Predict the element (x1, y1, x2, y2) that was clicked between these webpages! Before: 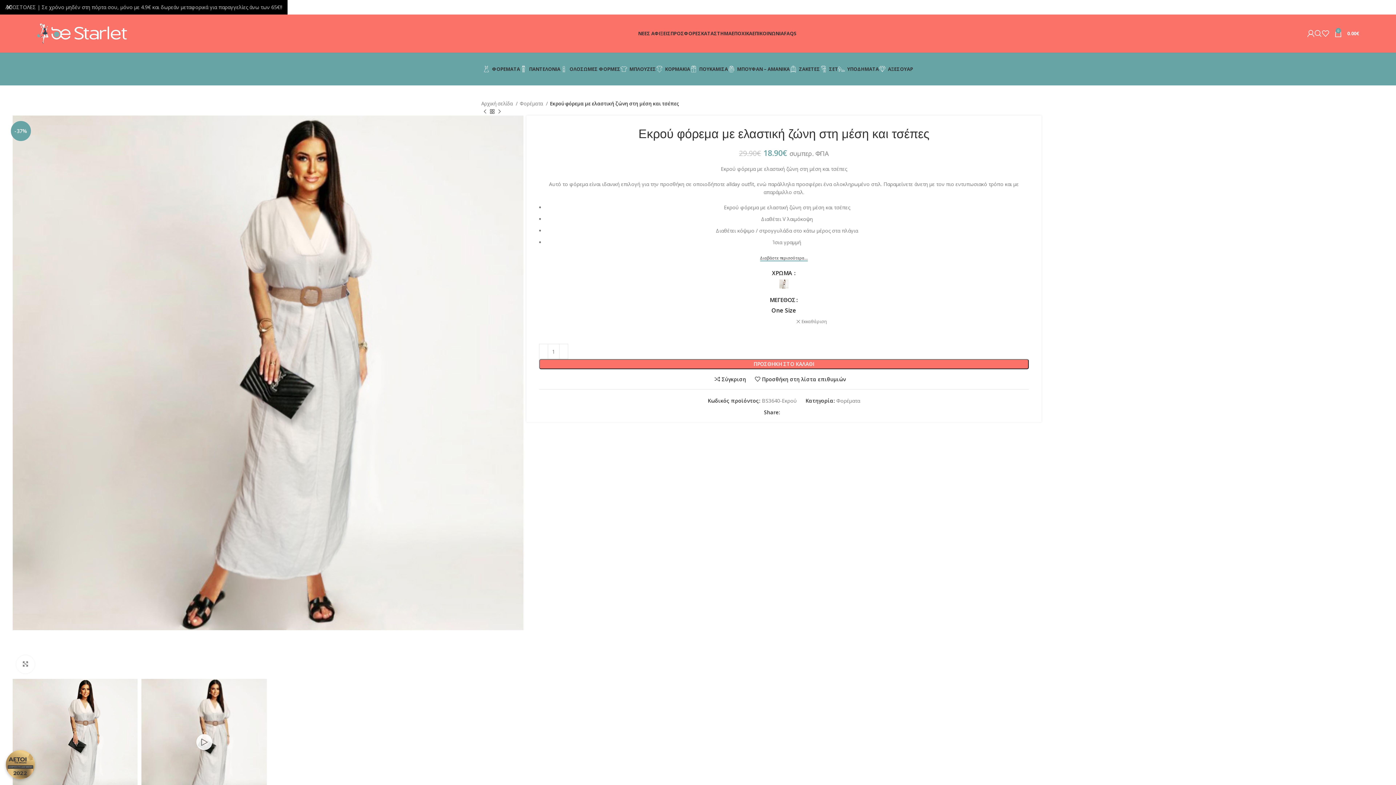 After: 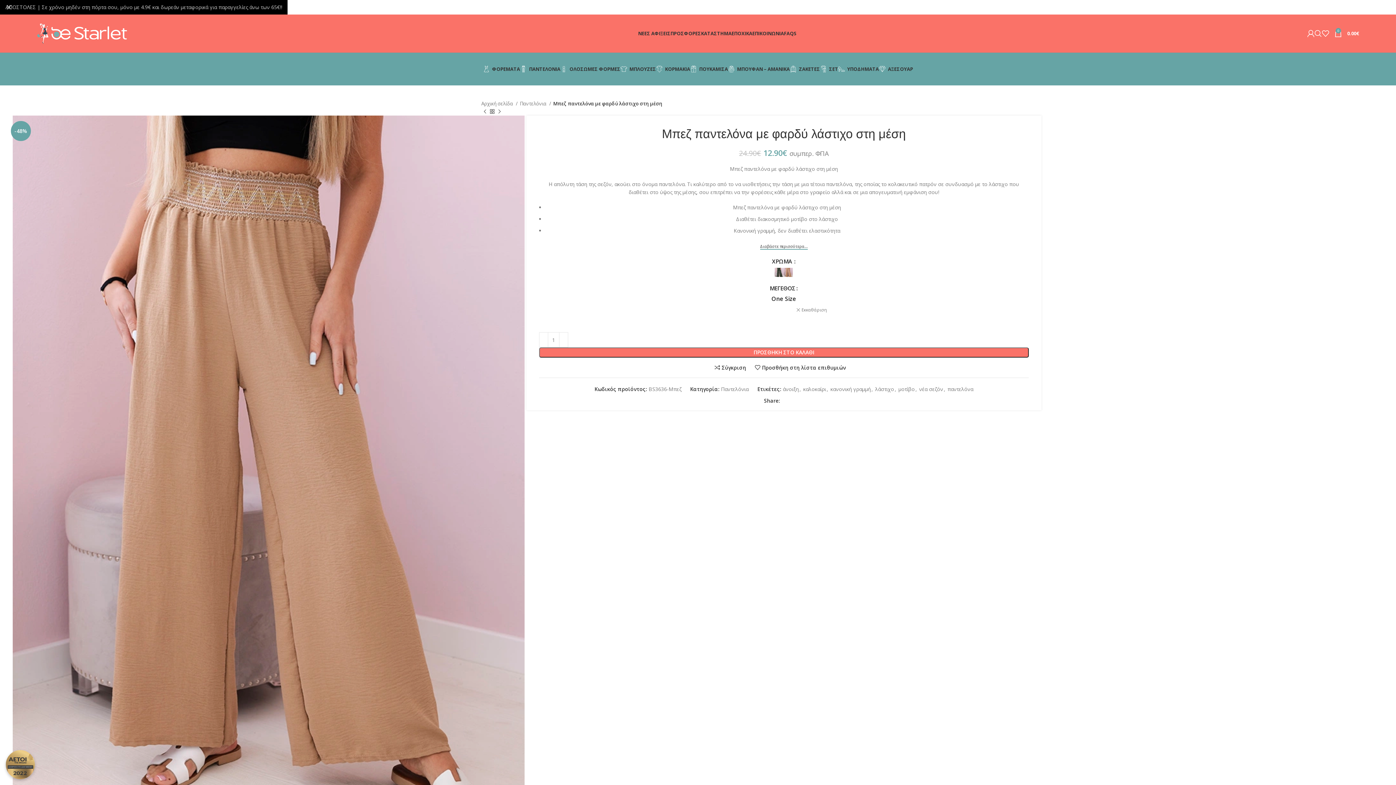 Action: bbox: (481, 108, 488, 115) label: Previous product